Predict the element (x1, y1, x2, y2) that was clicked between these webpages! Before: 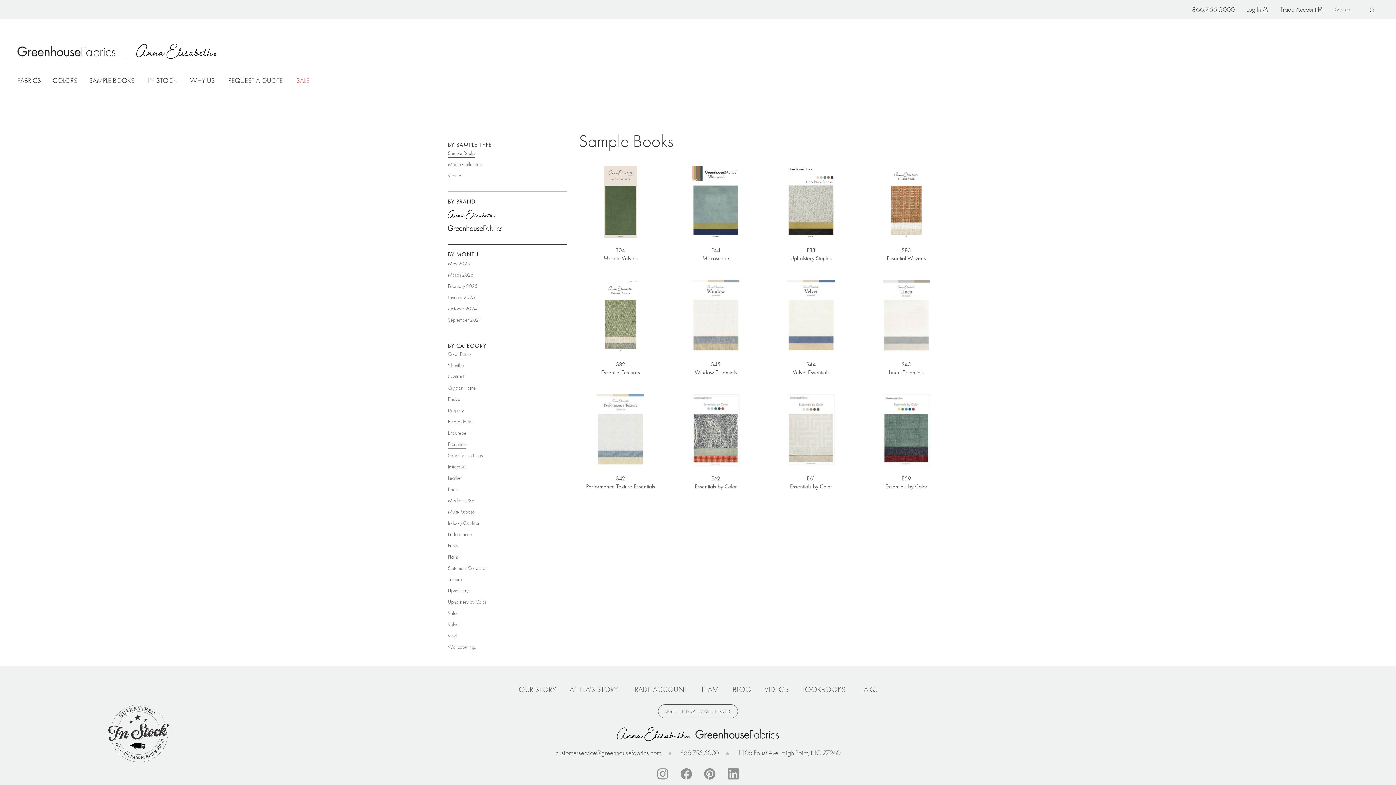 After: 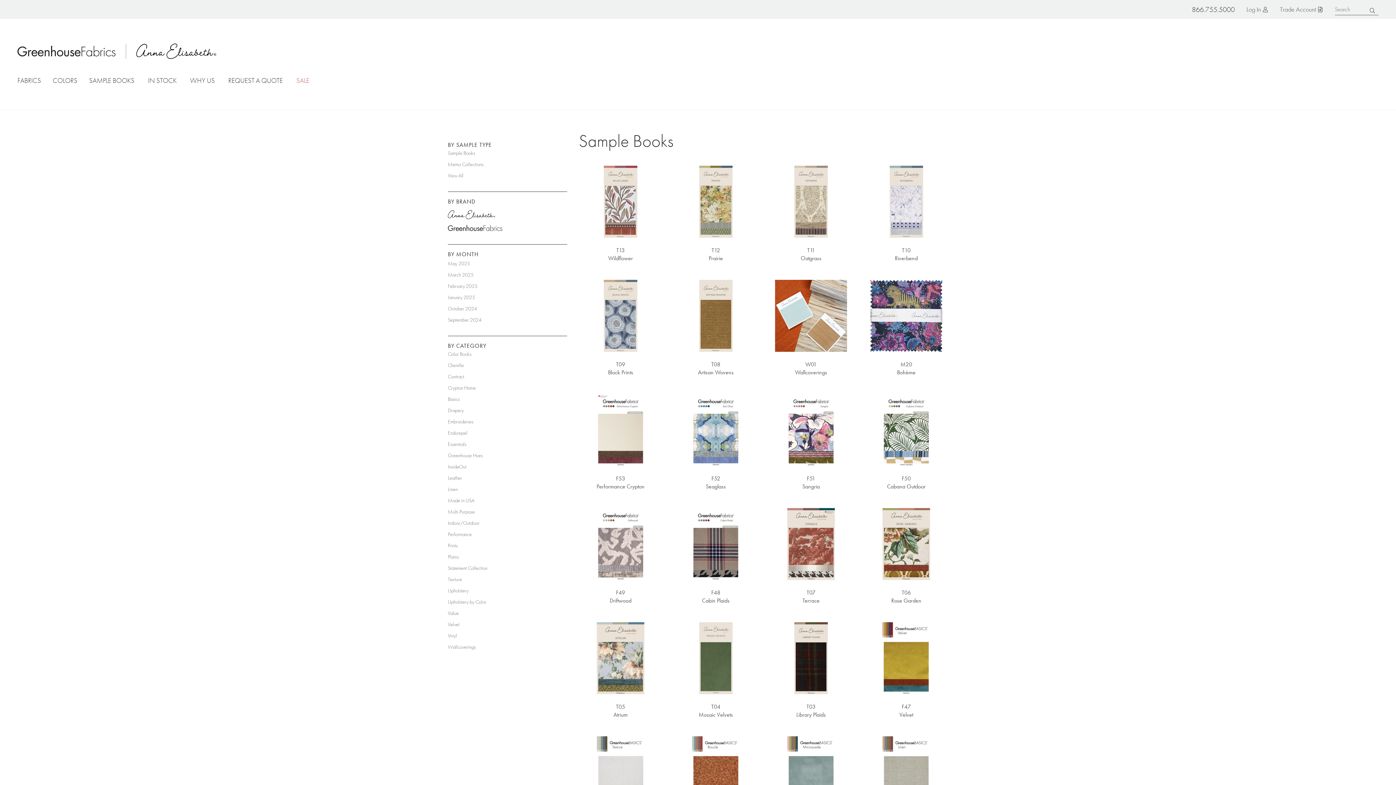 Action: bbox: (89, 69, 134, 92) label: SAMPLE BOOKS